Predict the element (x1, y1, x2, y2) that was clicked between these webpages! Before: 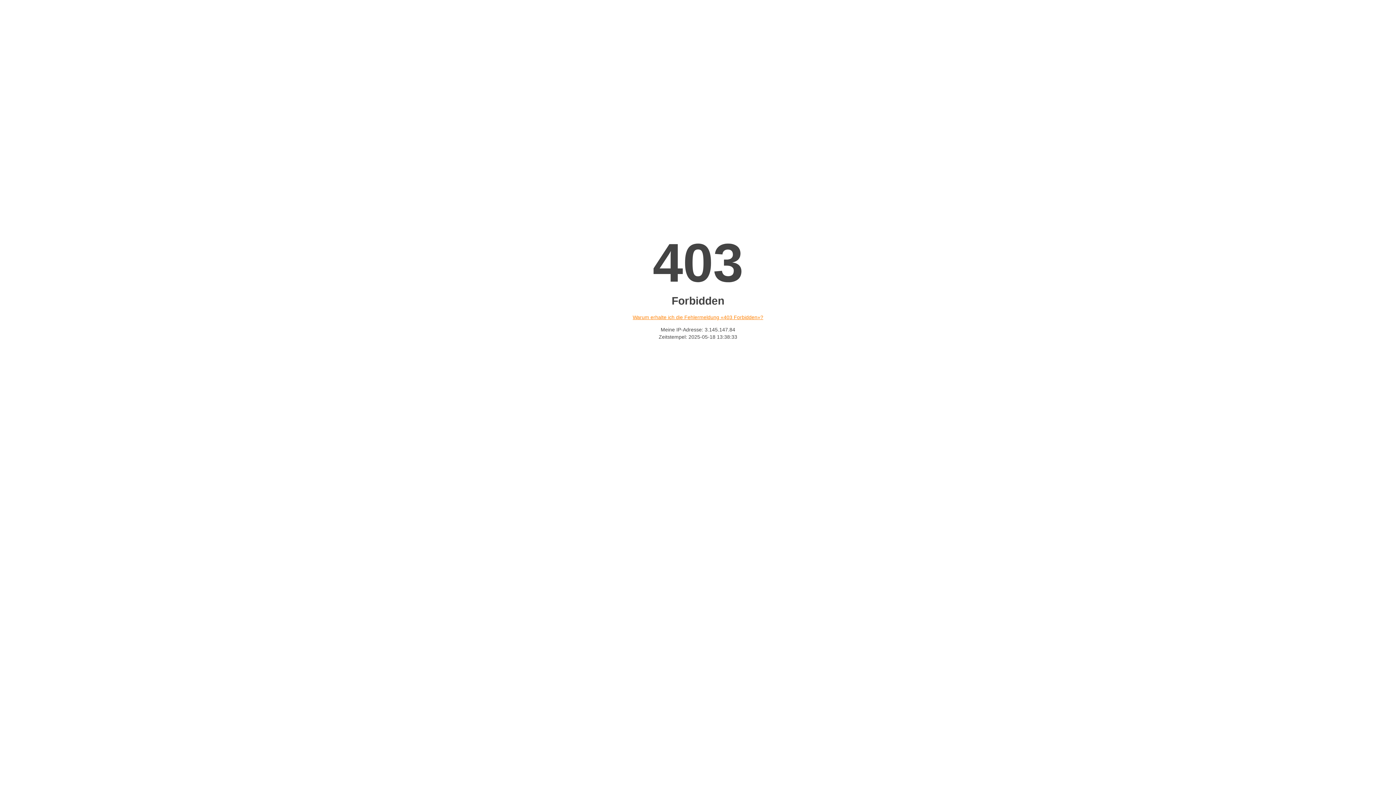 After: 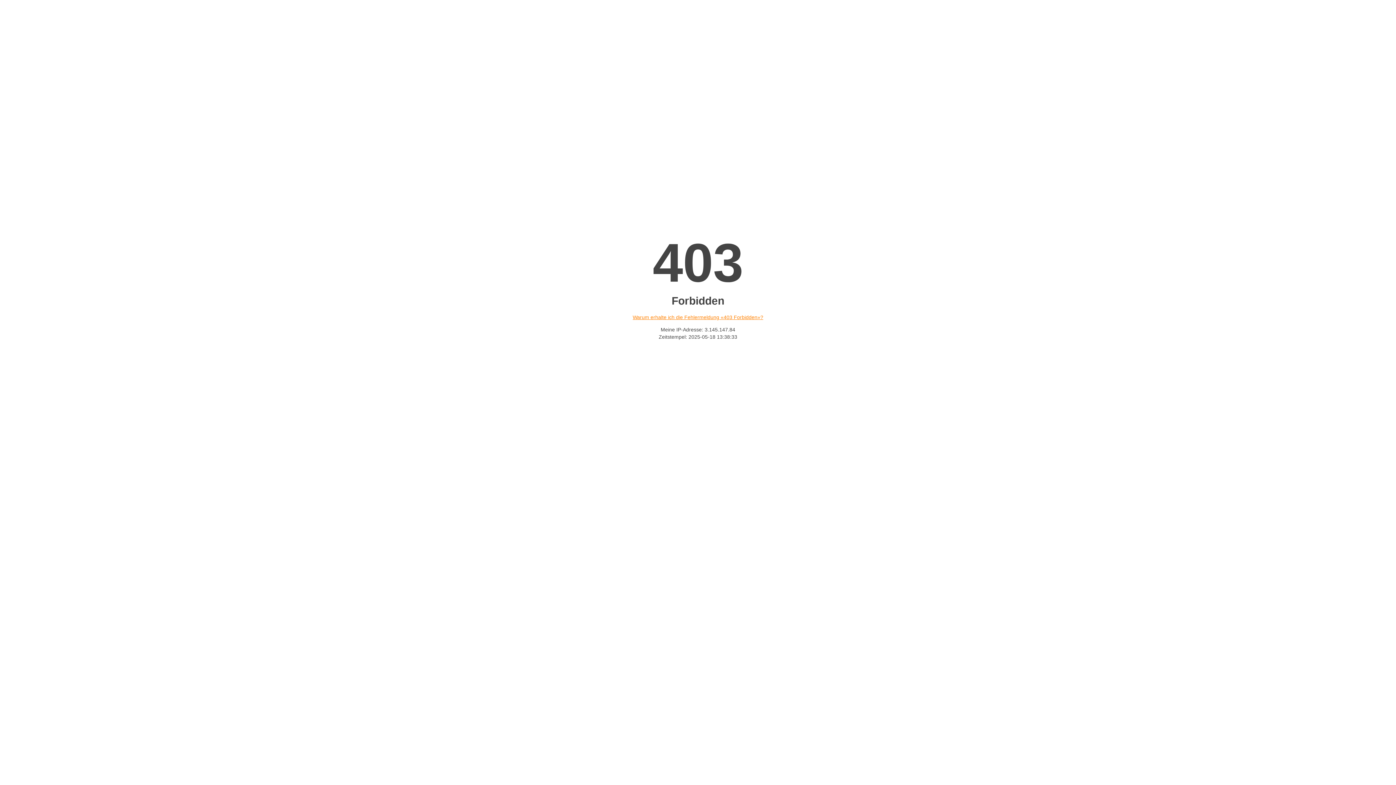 Action: label: Warum erhalte ich die Fehlermeldung «403 Forbidden»? bbox: (632, 314, 763, 320)